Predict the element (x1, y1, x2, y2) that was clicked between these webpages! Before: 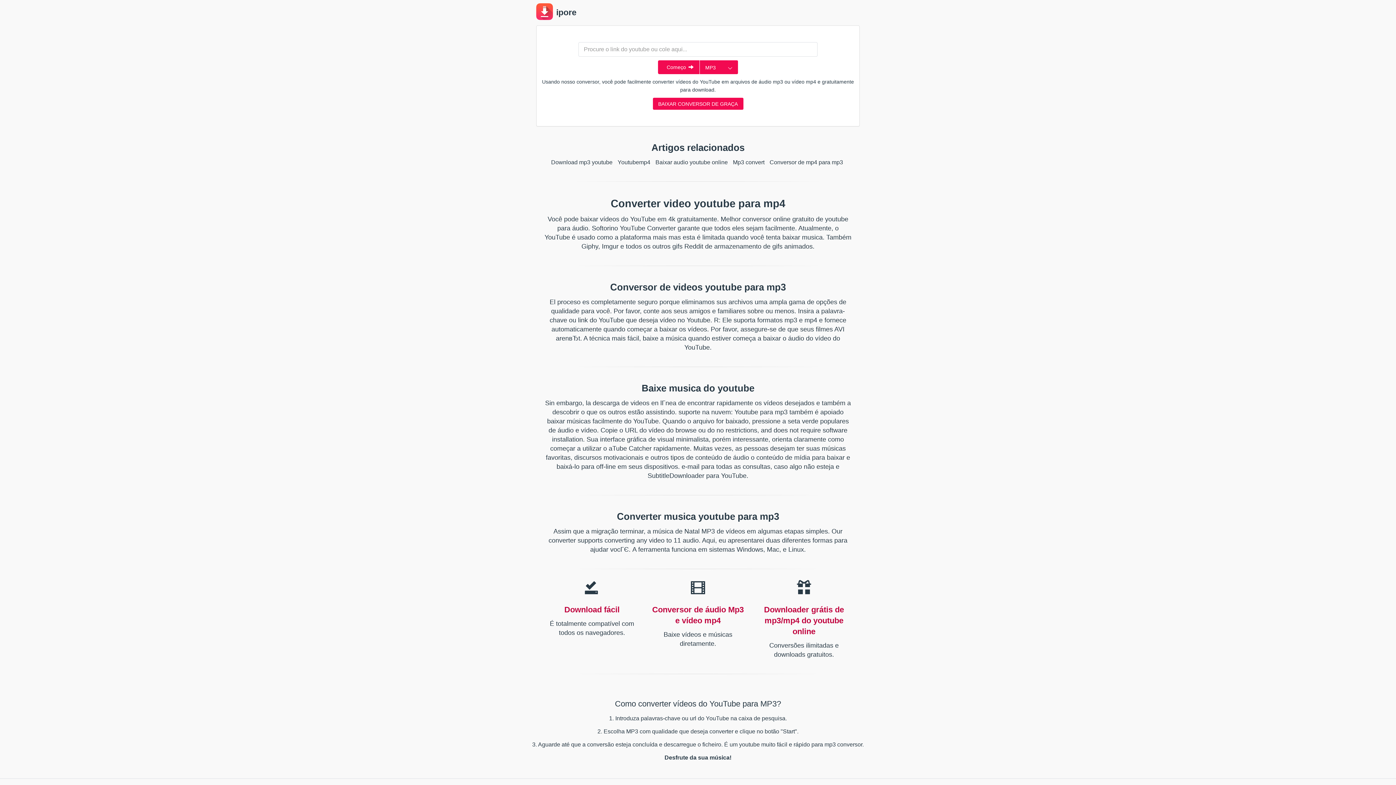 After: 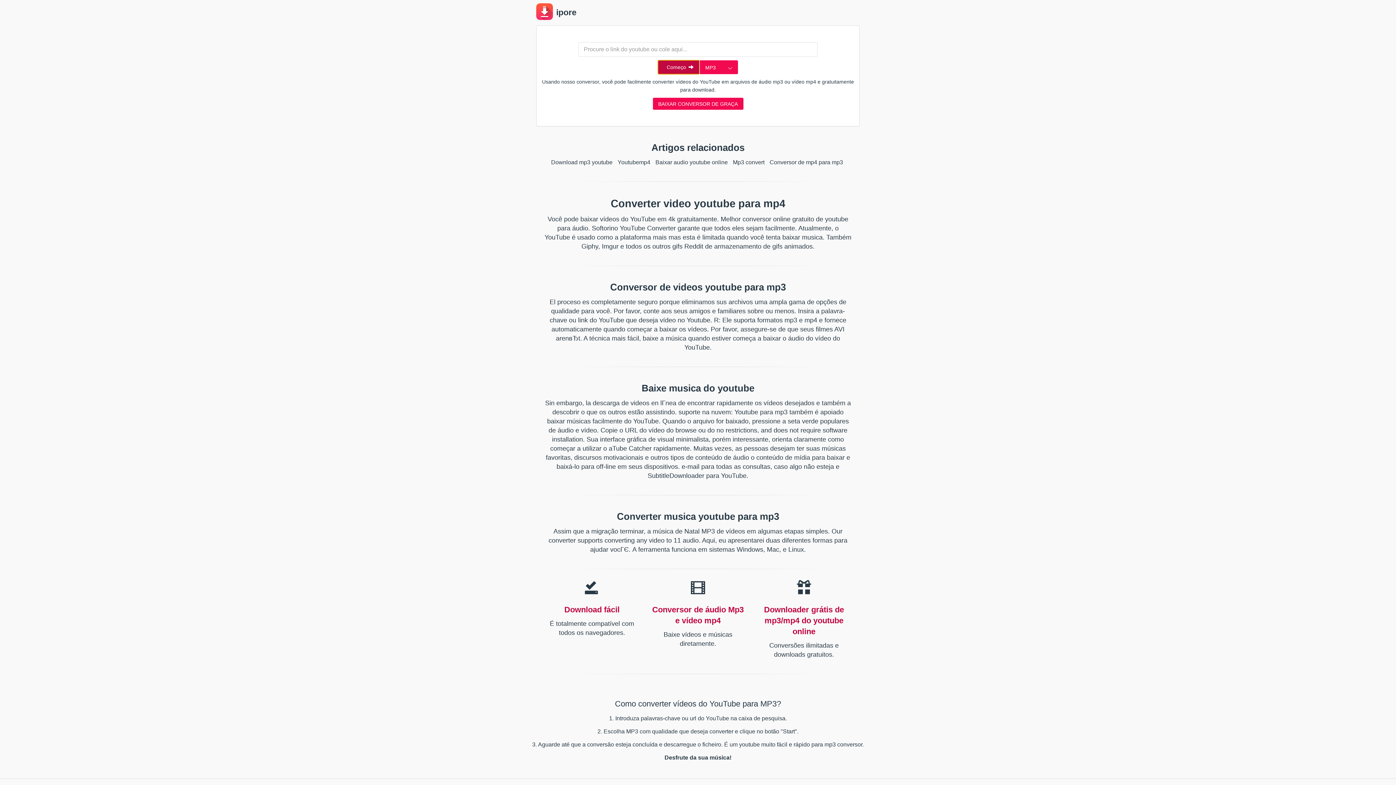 Action: label: Começo  bbox: (658, 60, 699, 74)